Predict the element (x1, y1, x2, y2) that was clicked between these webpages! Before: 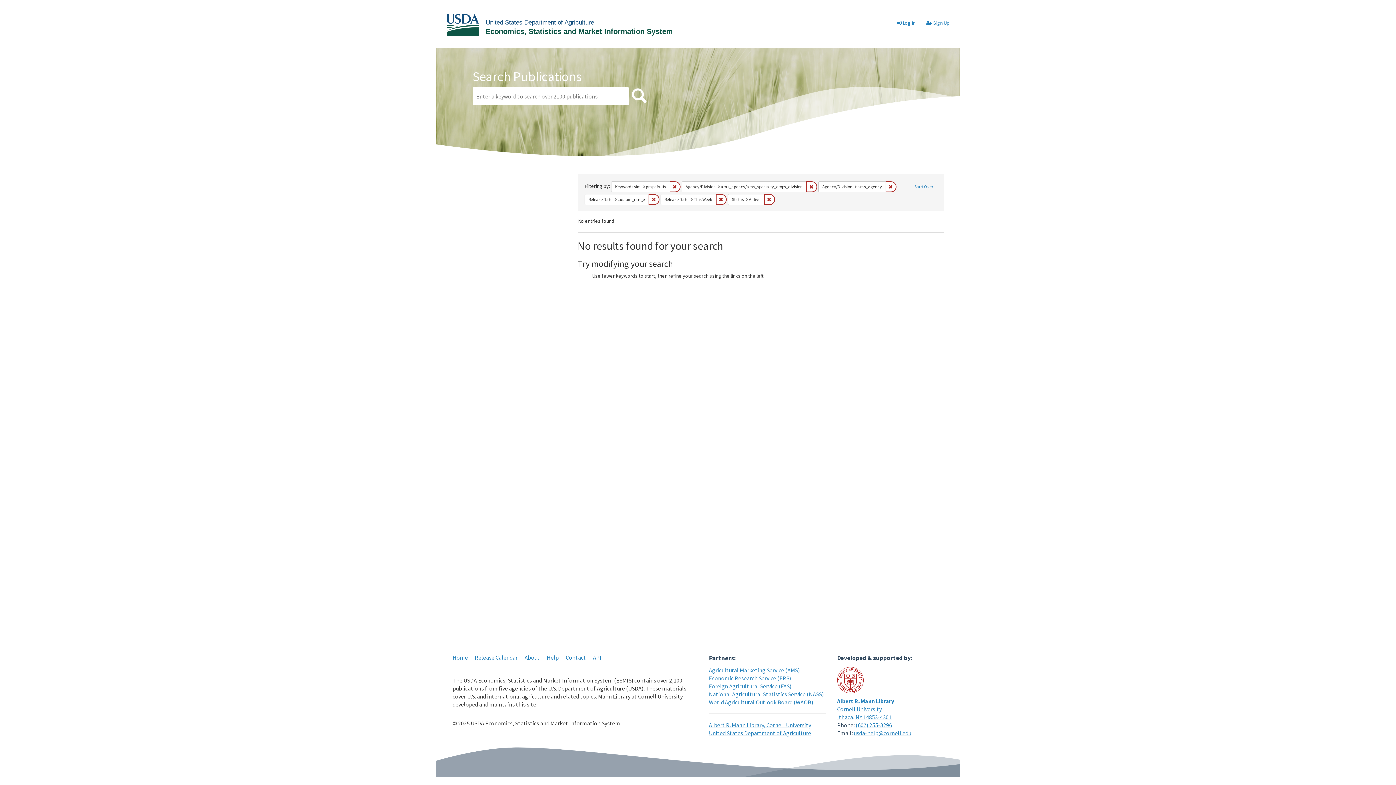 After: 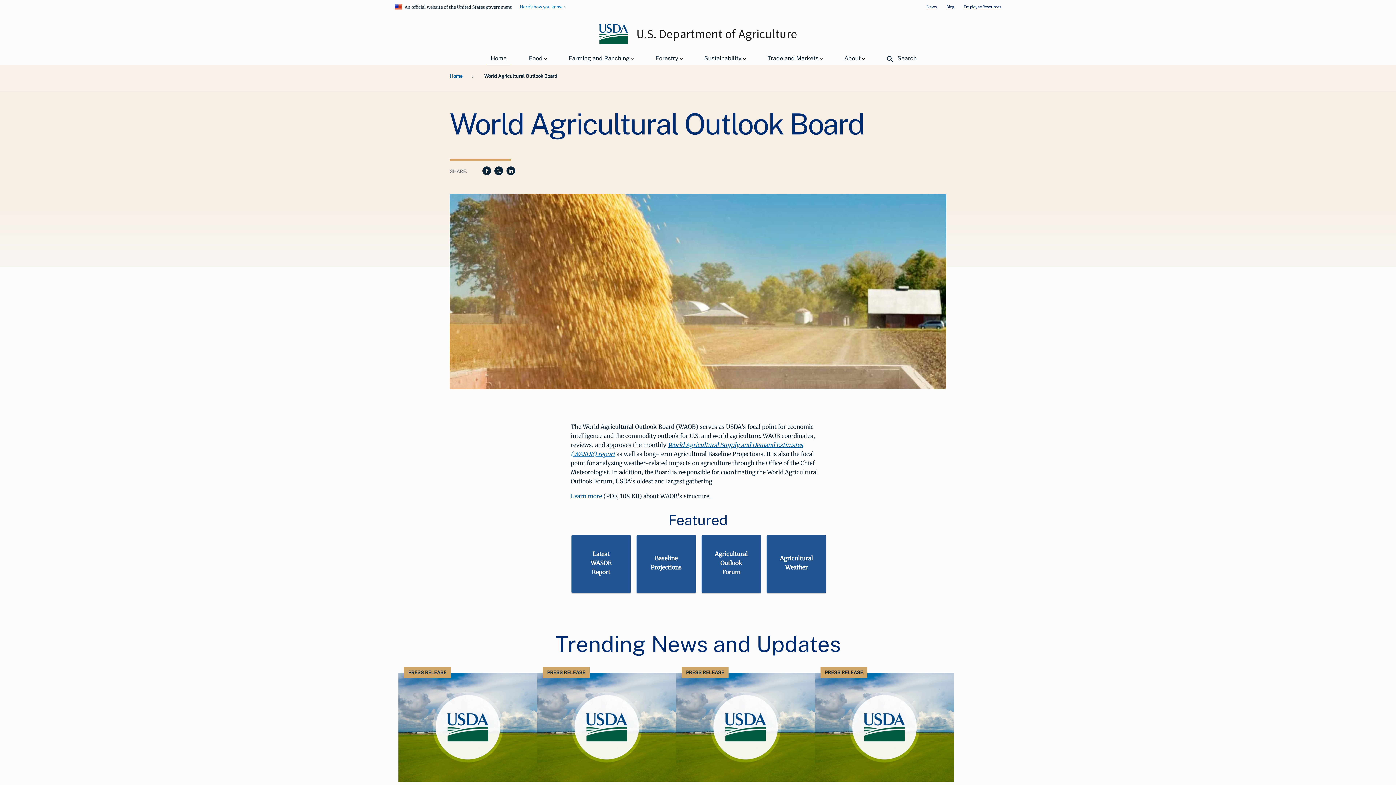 Action: label: World Agricultural Outlook Board (WAOB) bbox: (709, 698, 813, 706)